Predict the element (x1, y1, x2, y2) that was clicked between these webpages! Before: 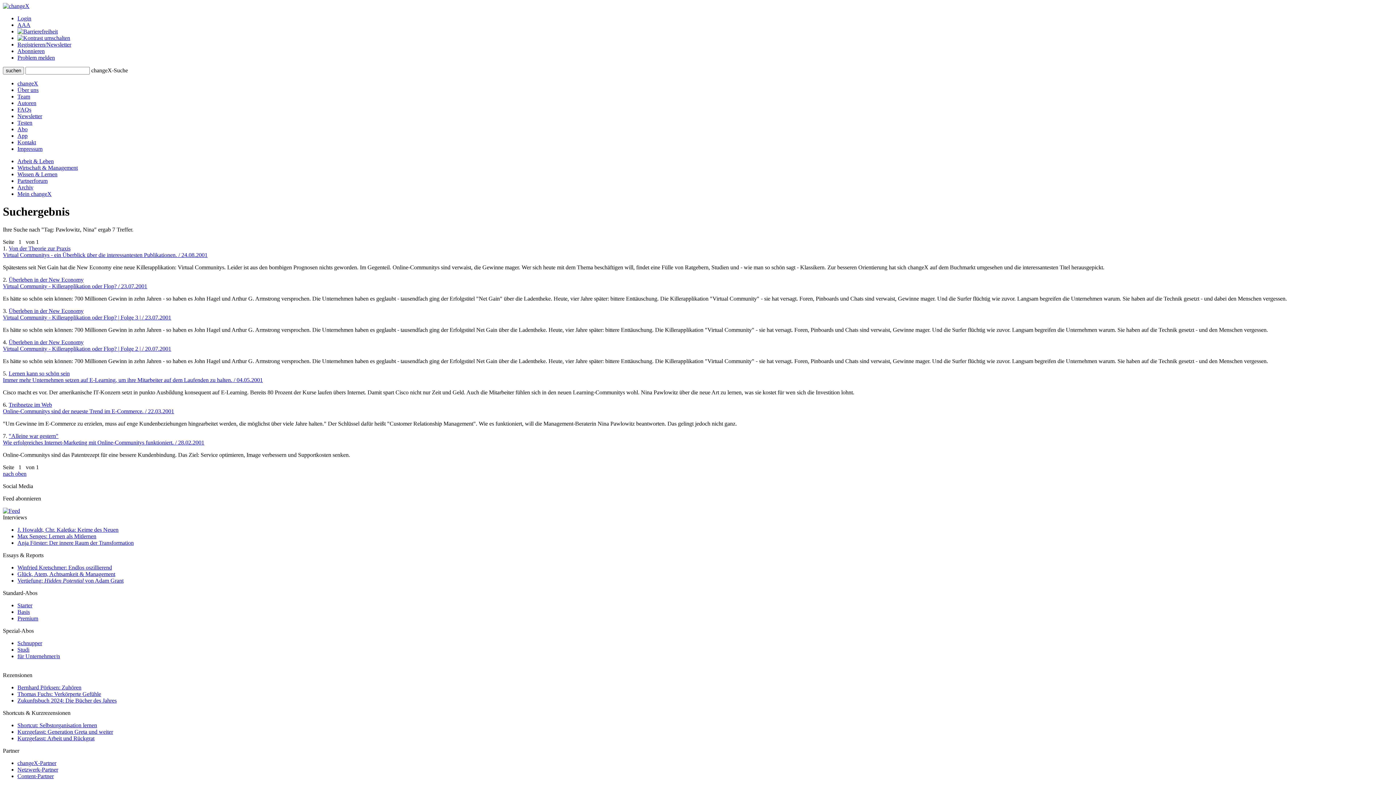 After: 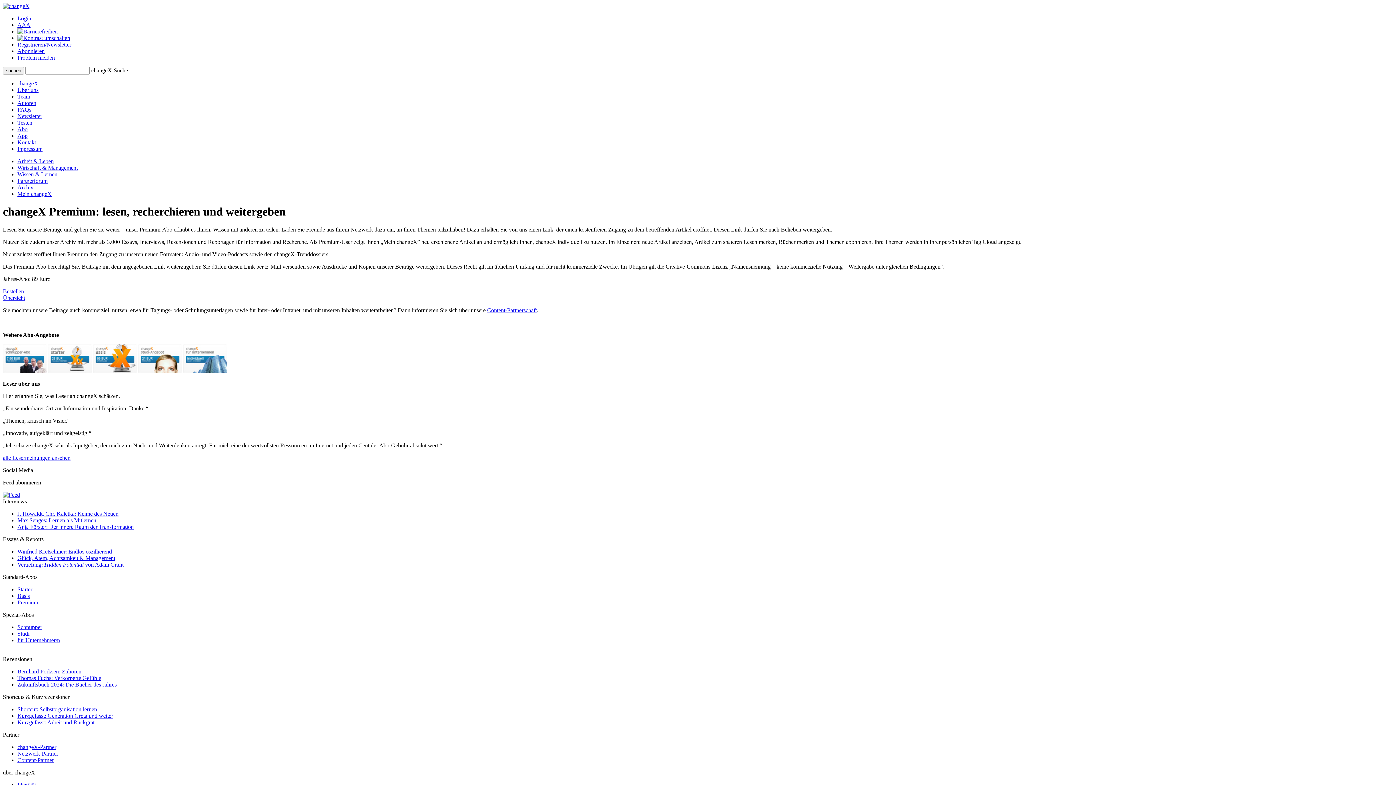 Action: bbox: (17, 615, 38, 621) label: Premium